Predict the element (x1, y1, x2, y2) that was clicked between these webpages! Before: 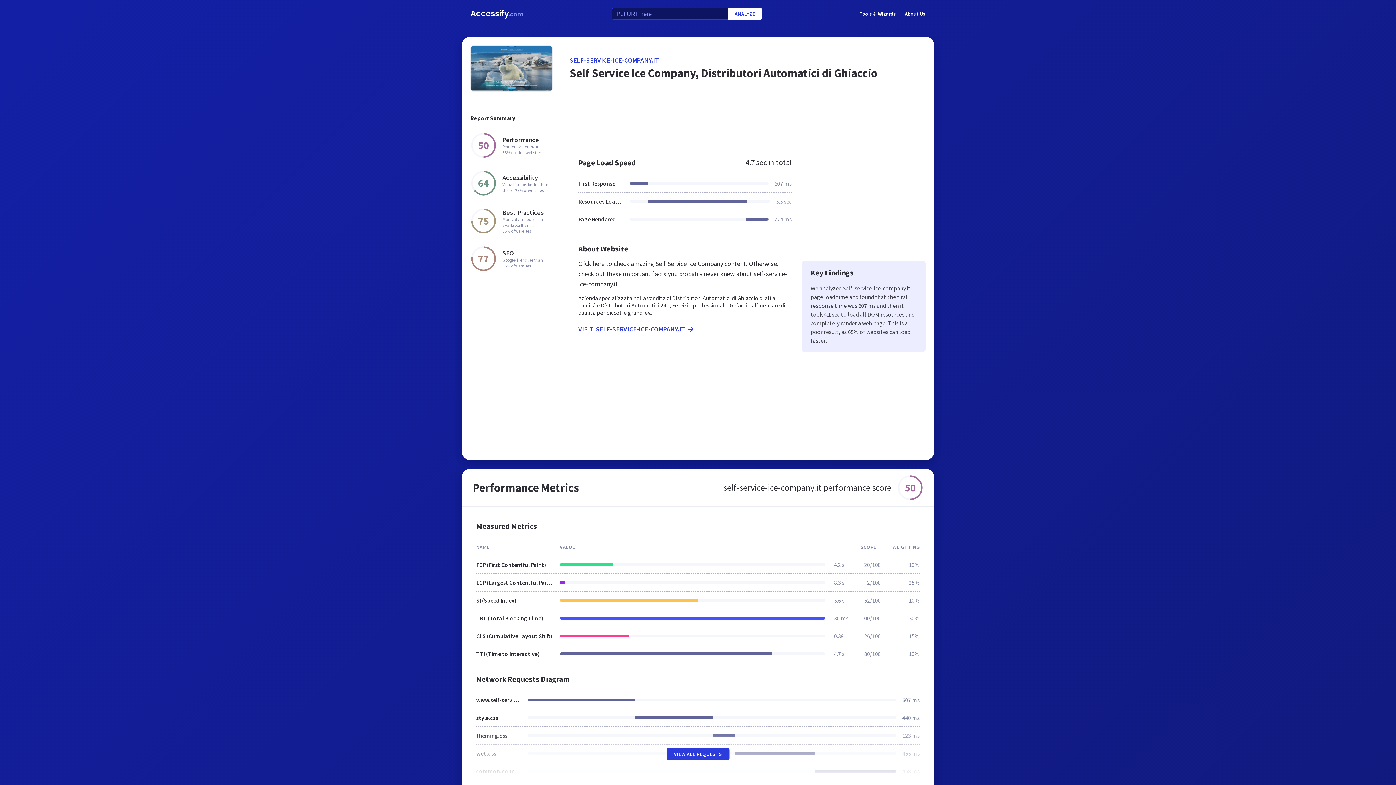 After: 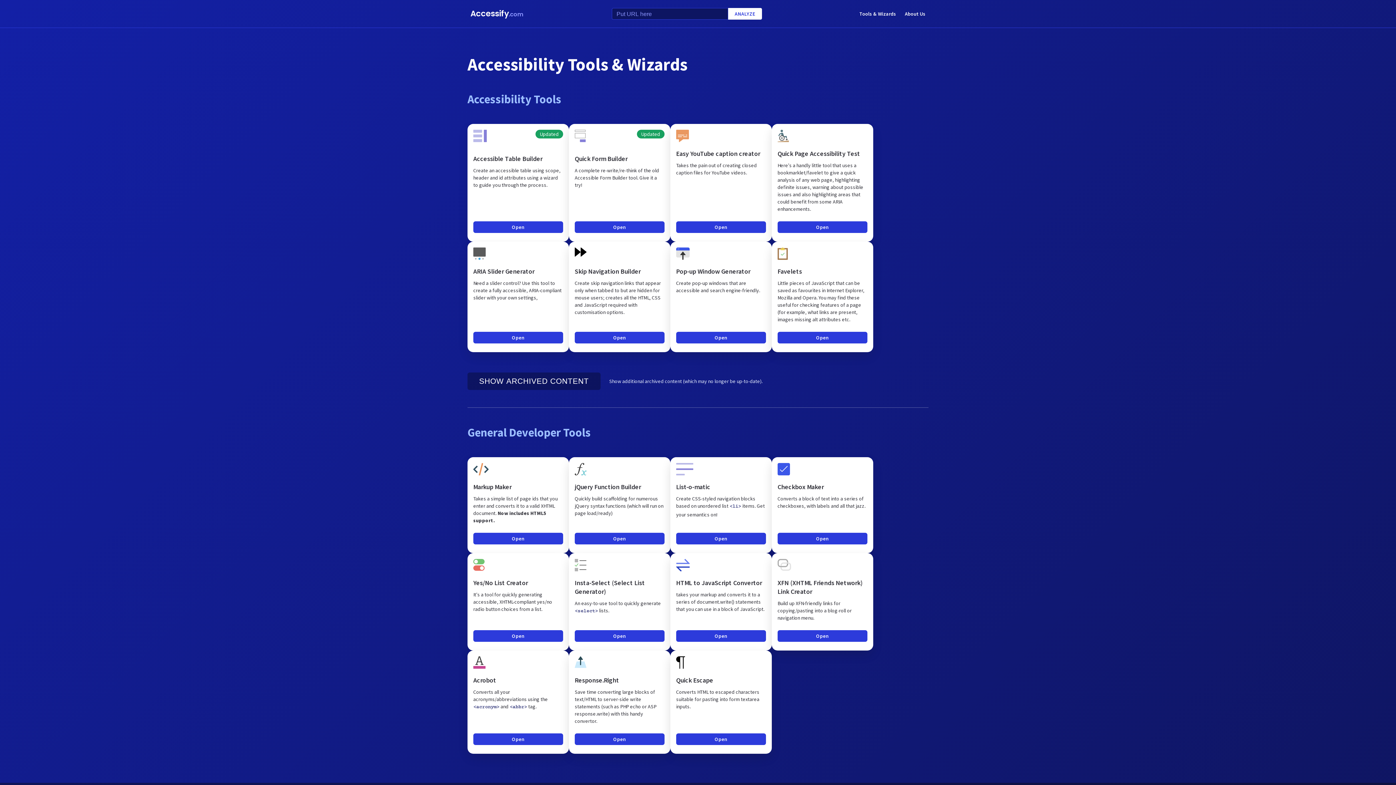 Action: bbox: (859, 8, 896, 18) label: Tools & Wizards